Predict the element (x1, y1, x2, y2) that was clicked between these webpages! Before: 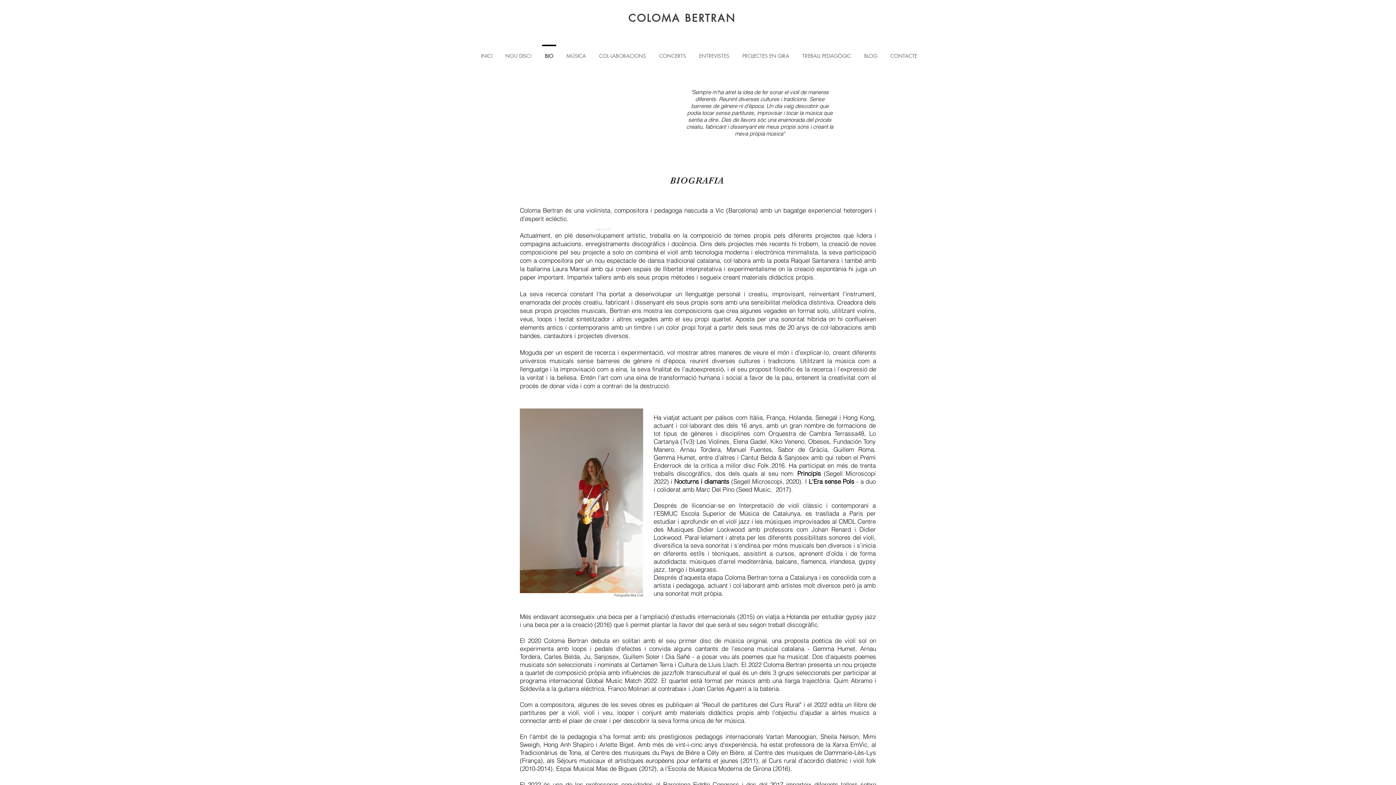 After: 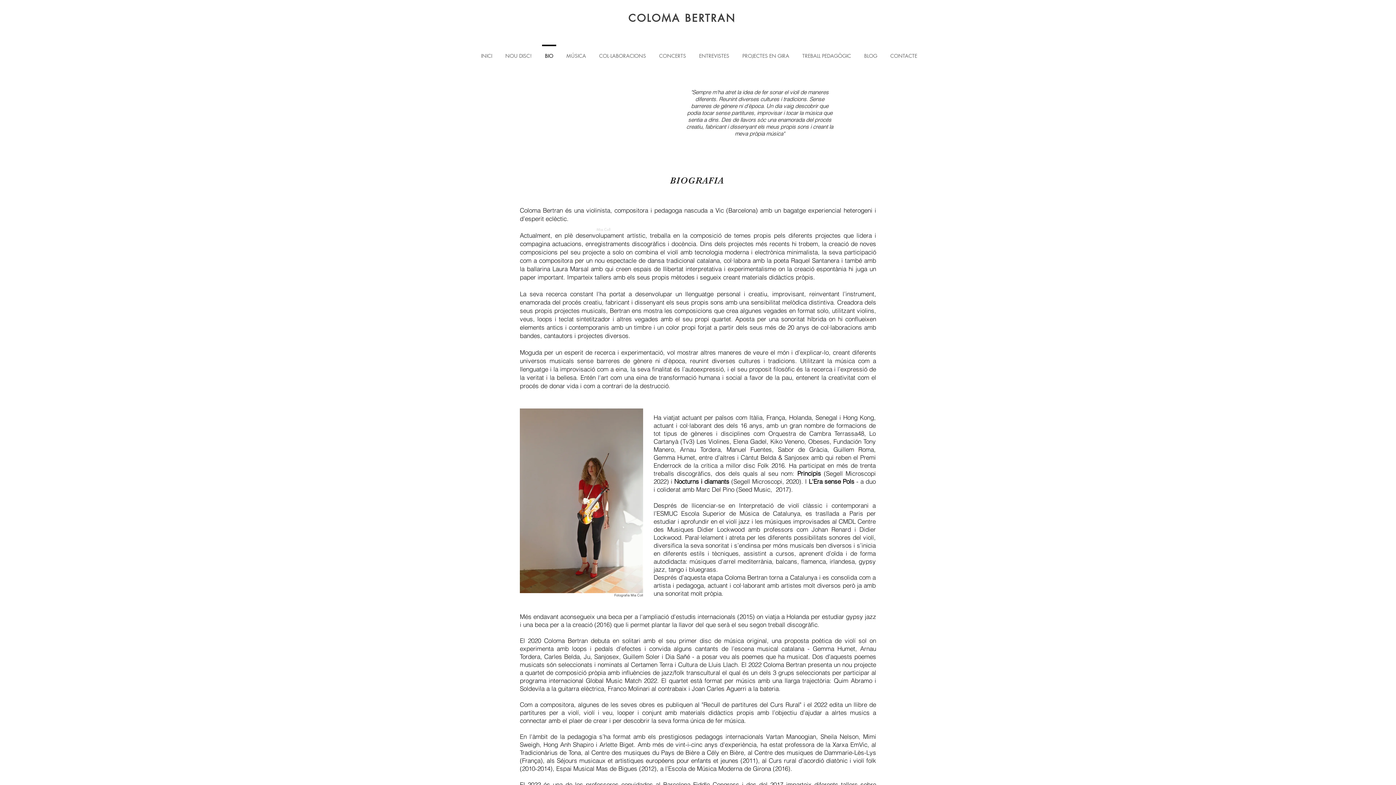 Action: label: BIO bbox: (538, 44, 560, 60)